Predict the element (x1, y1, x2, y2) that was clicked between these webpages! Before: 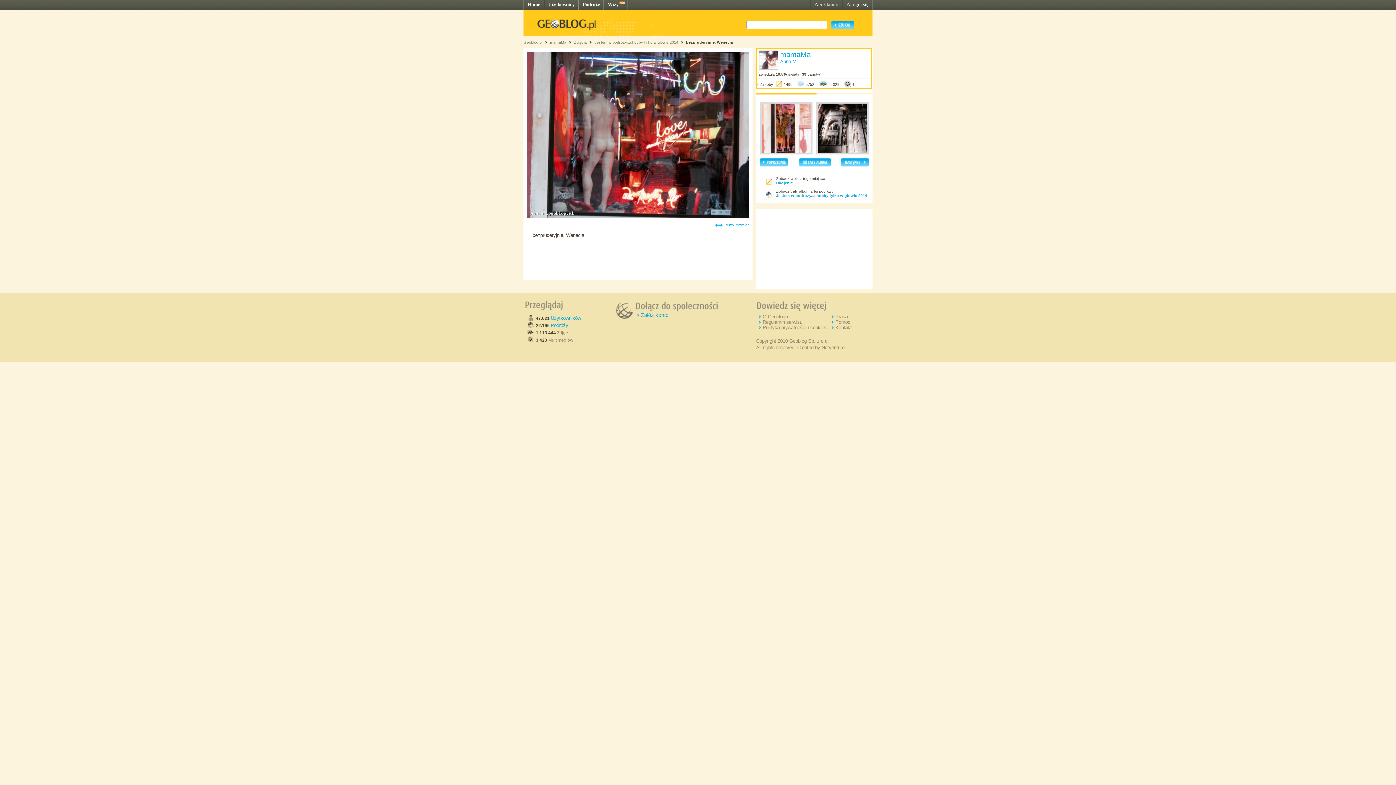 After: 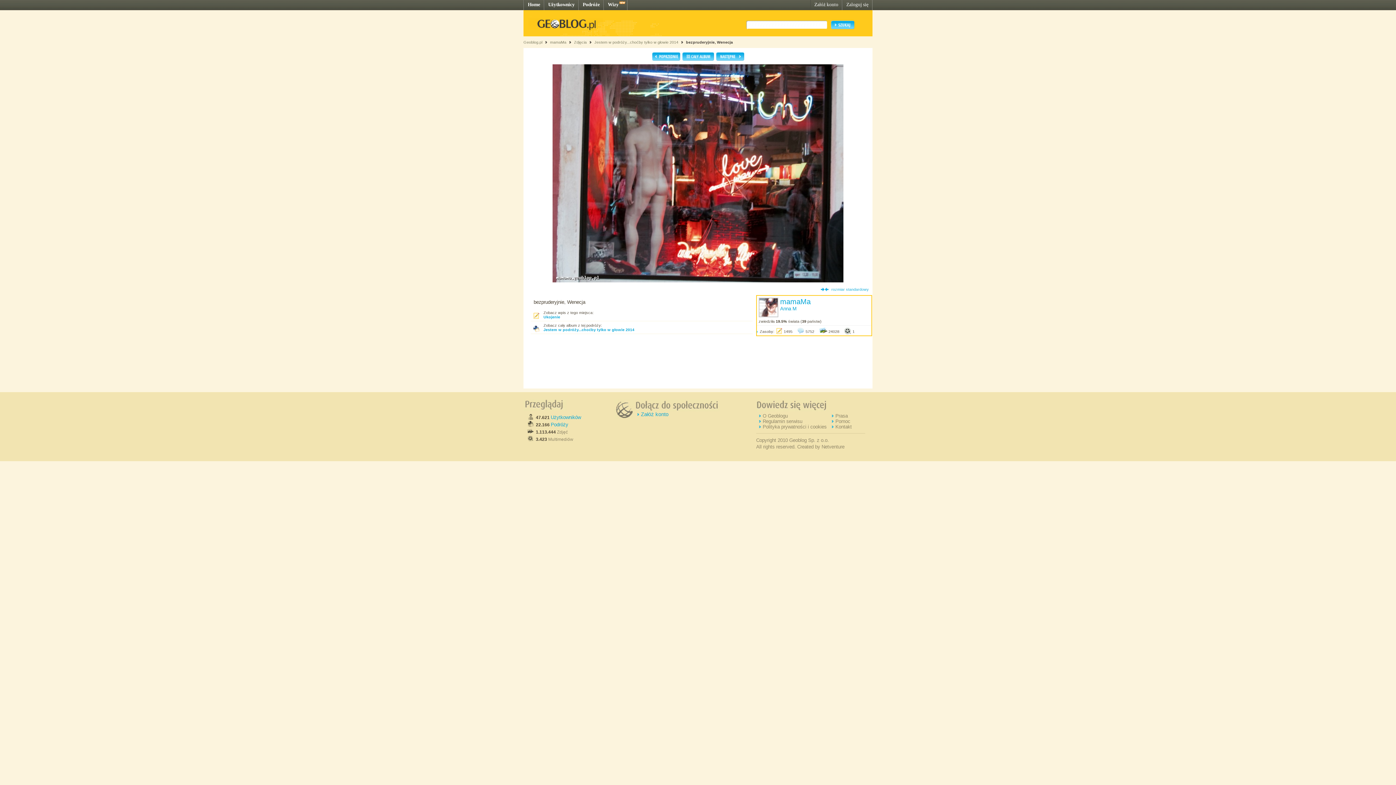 Action: label: duży rozmiar bbox: (725, 222, 749, 227)